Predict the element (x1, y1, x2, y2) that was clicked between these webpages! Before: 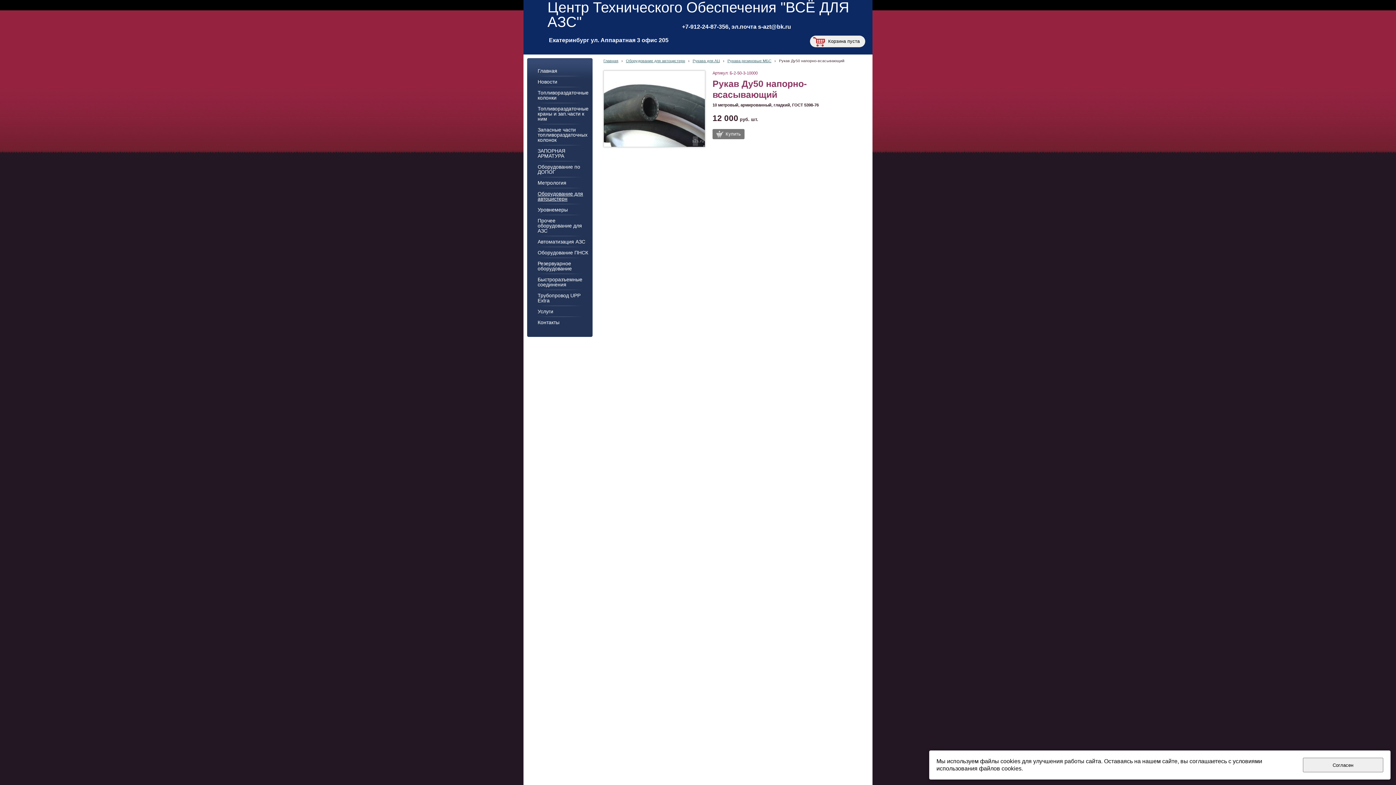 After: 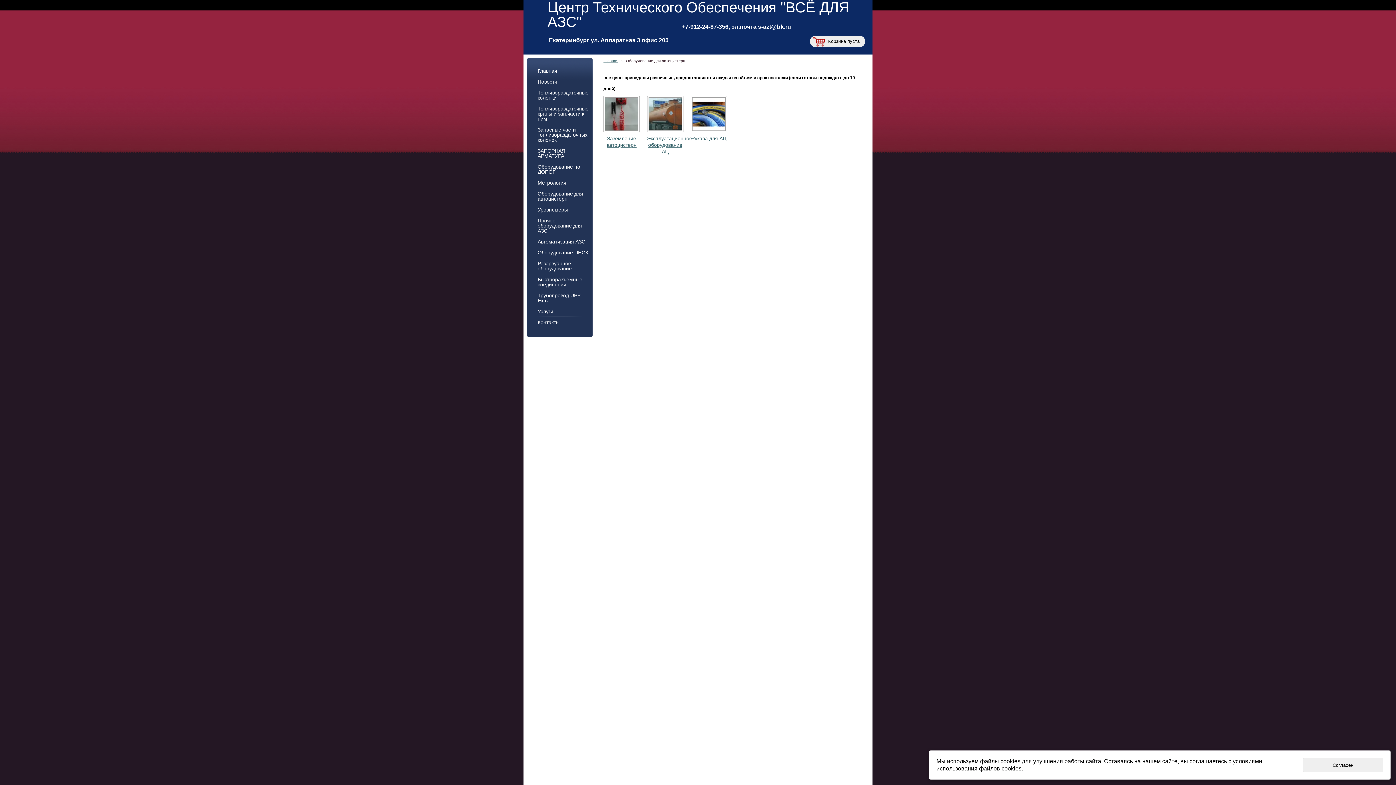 Action: label: Оборудование для автоцистерн bbox: (626, 58, 685, 62)